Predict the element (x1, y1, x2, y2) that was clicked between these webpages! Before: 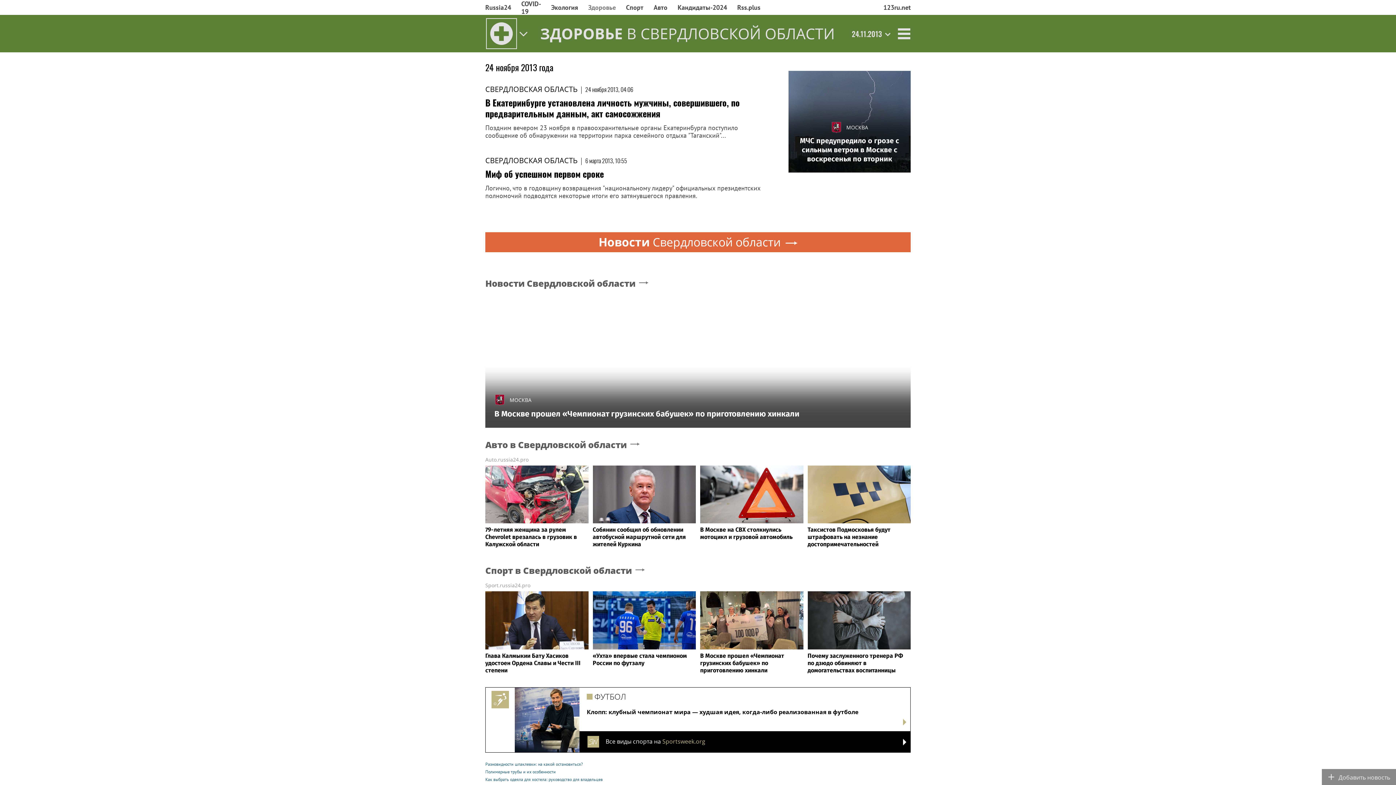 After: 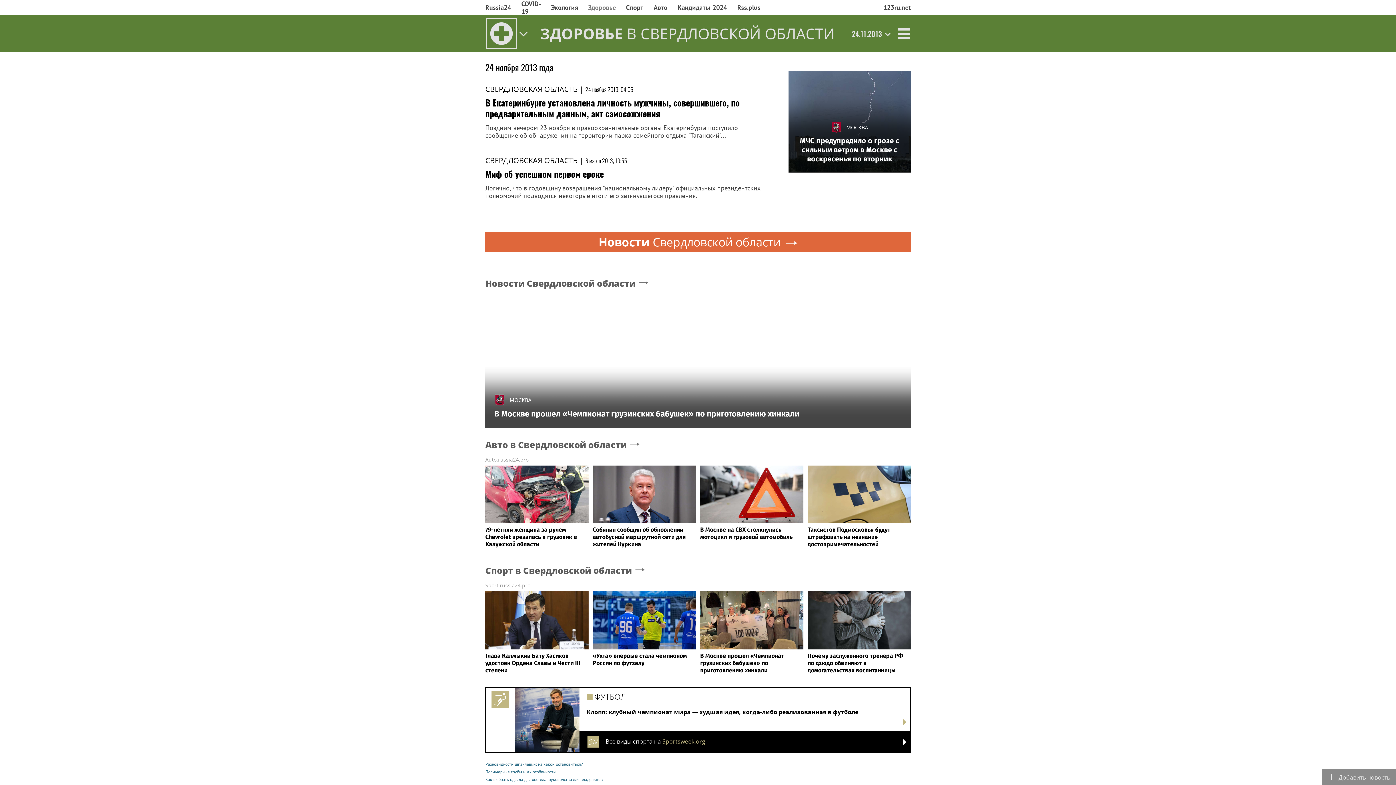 Action: label: МОСКВА bbox: (831, 116, 868, 130)